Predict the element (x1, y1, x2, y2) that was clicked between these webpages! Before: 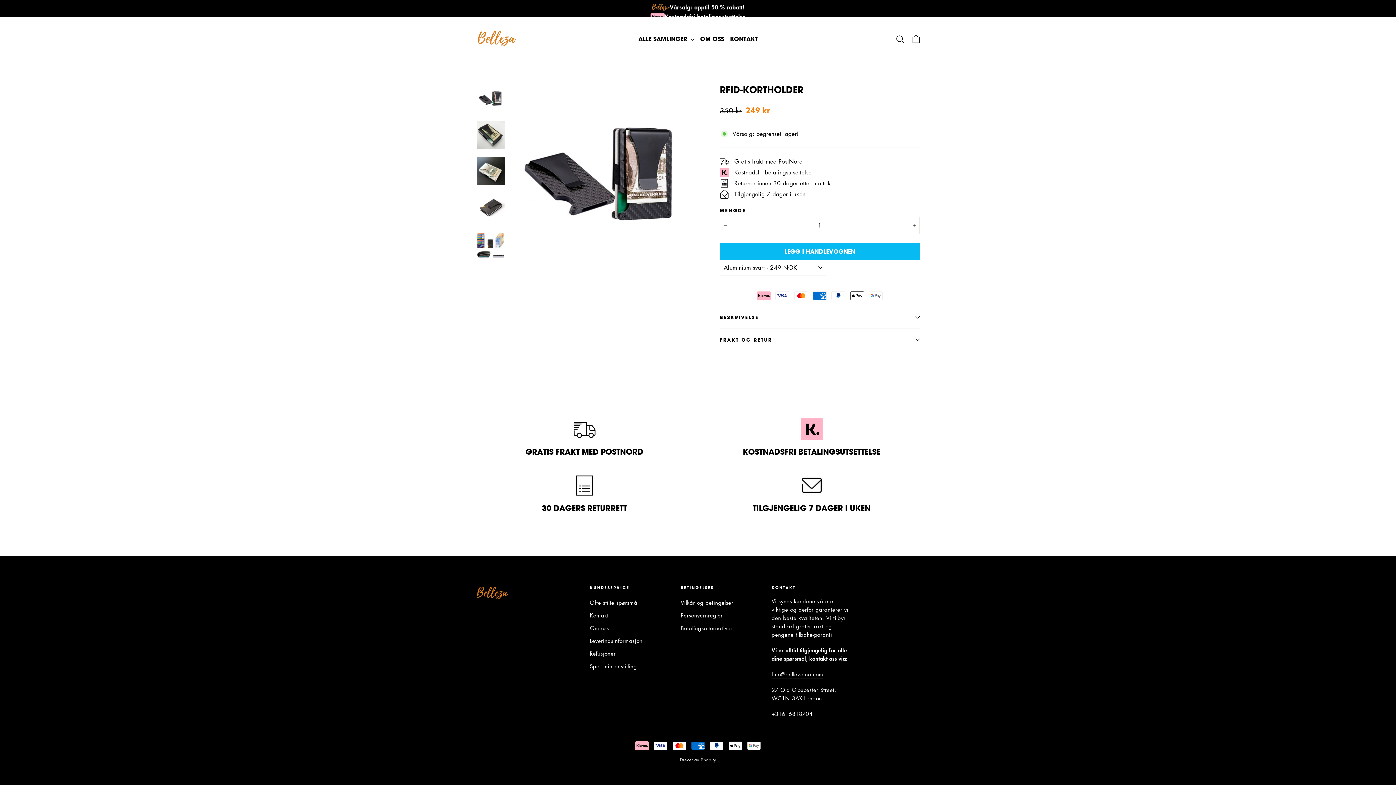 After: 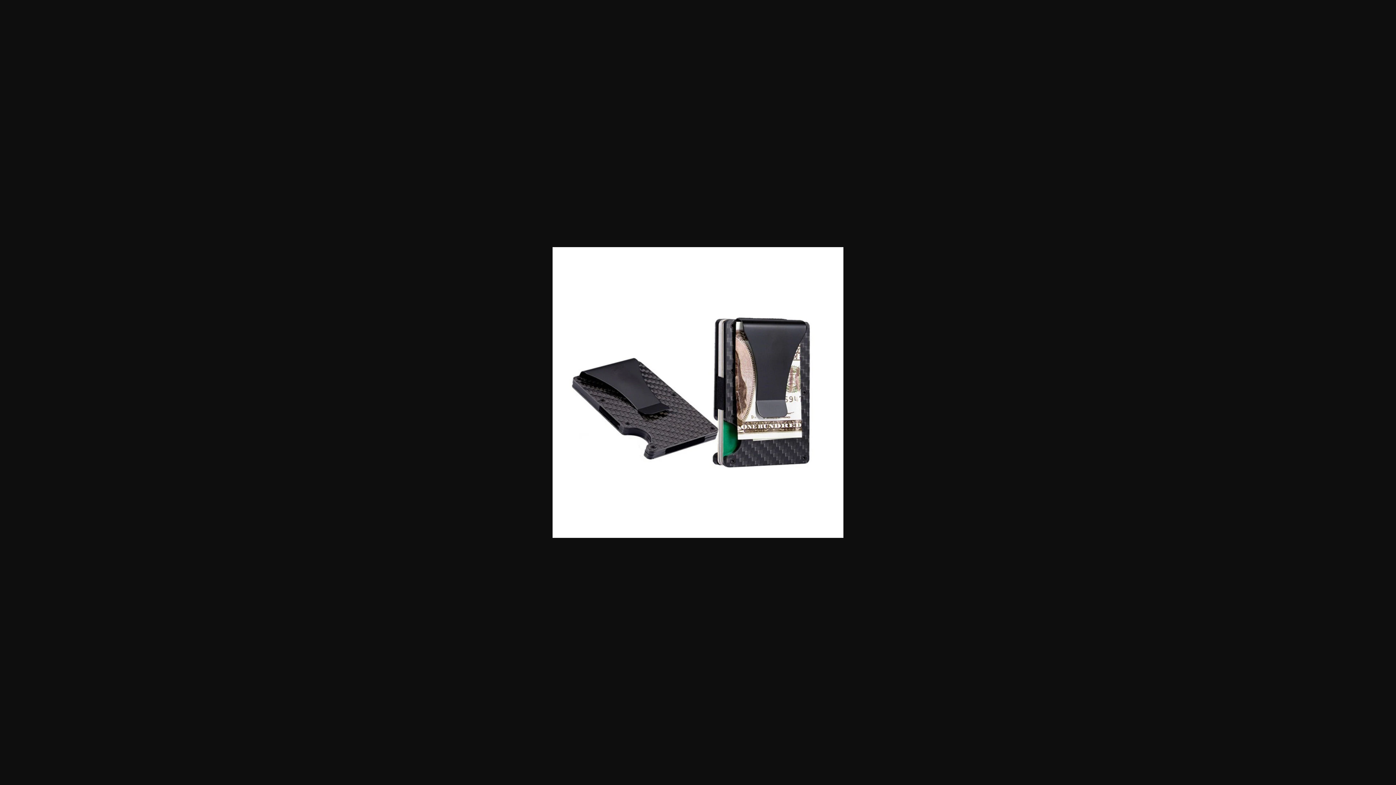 Action: bbox: (477, 84, 504, 112)